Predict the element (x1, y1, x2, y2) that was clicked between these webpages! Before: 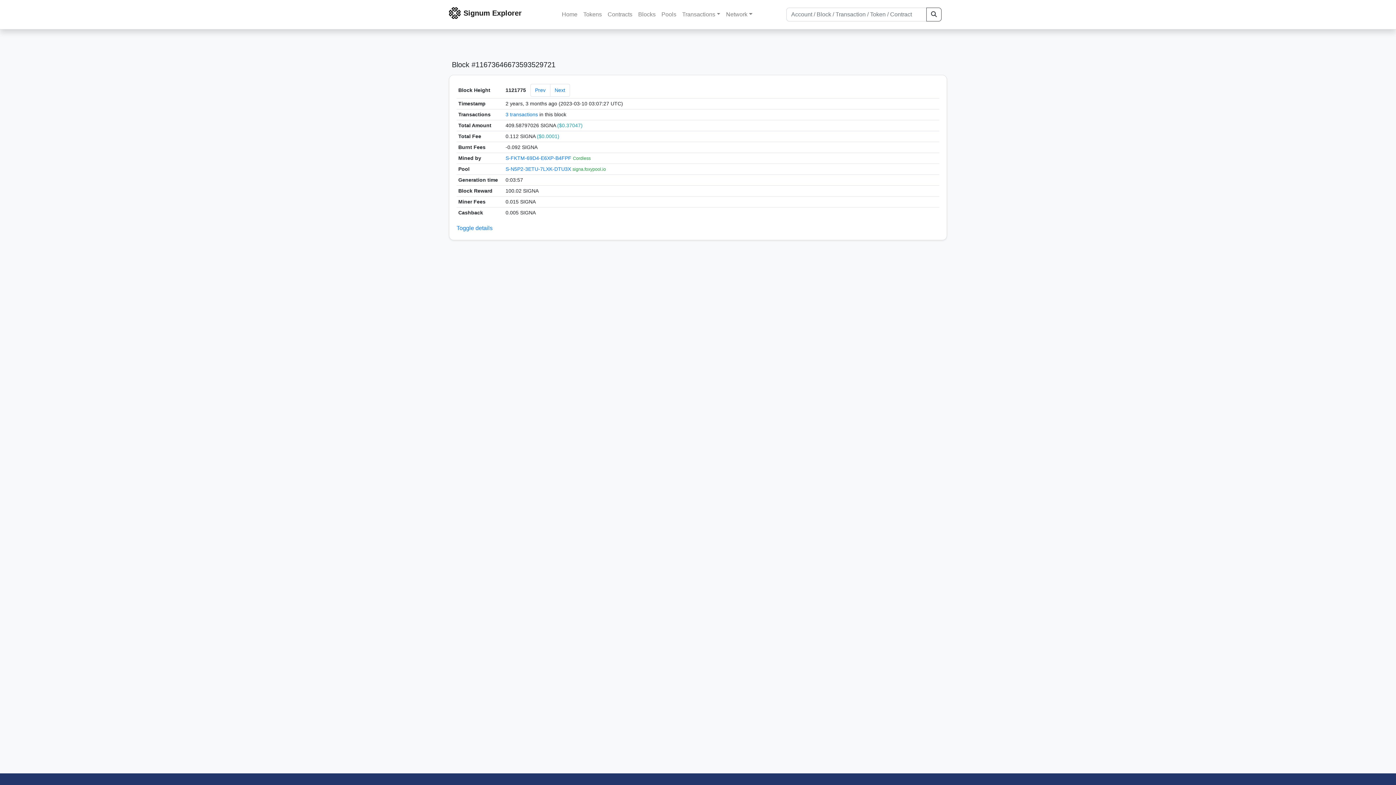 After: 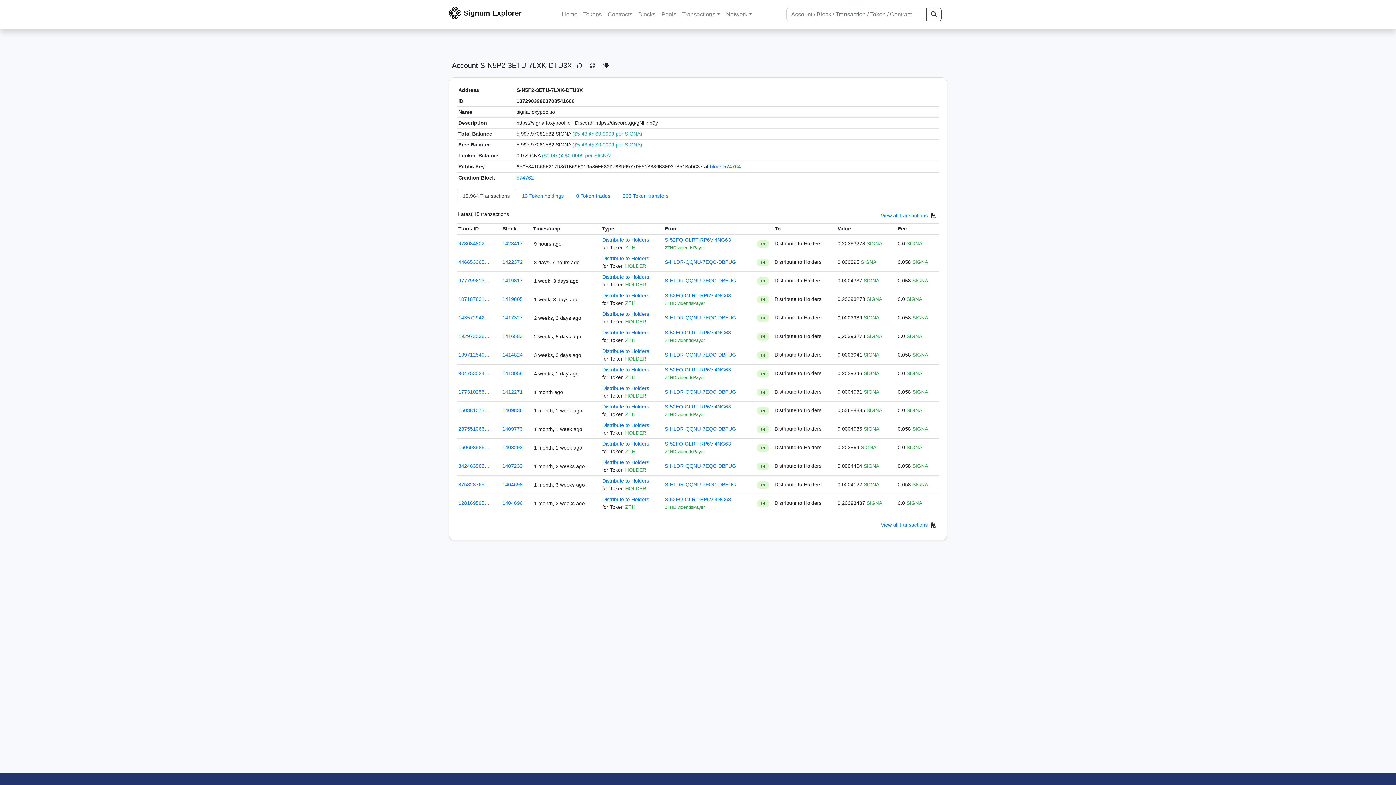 Action: label: S-N5P2-3ETU-7LXK-DTU3X  bbox: (505, 166, 572, 172)